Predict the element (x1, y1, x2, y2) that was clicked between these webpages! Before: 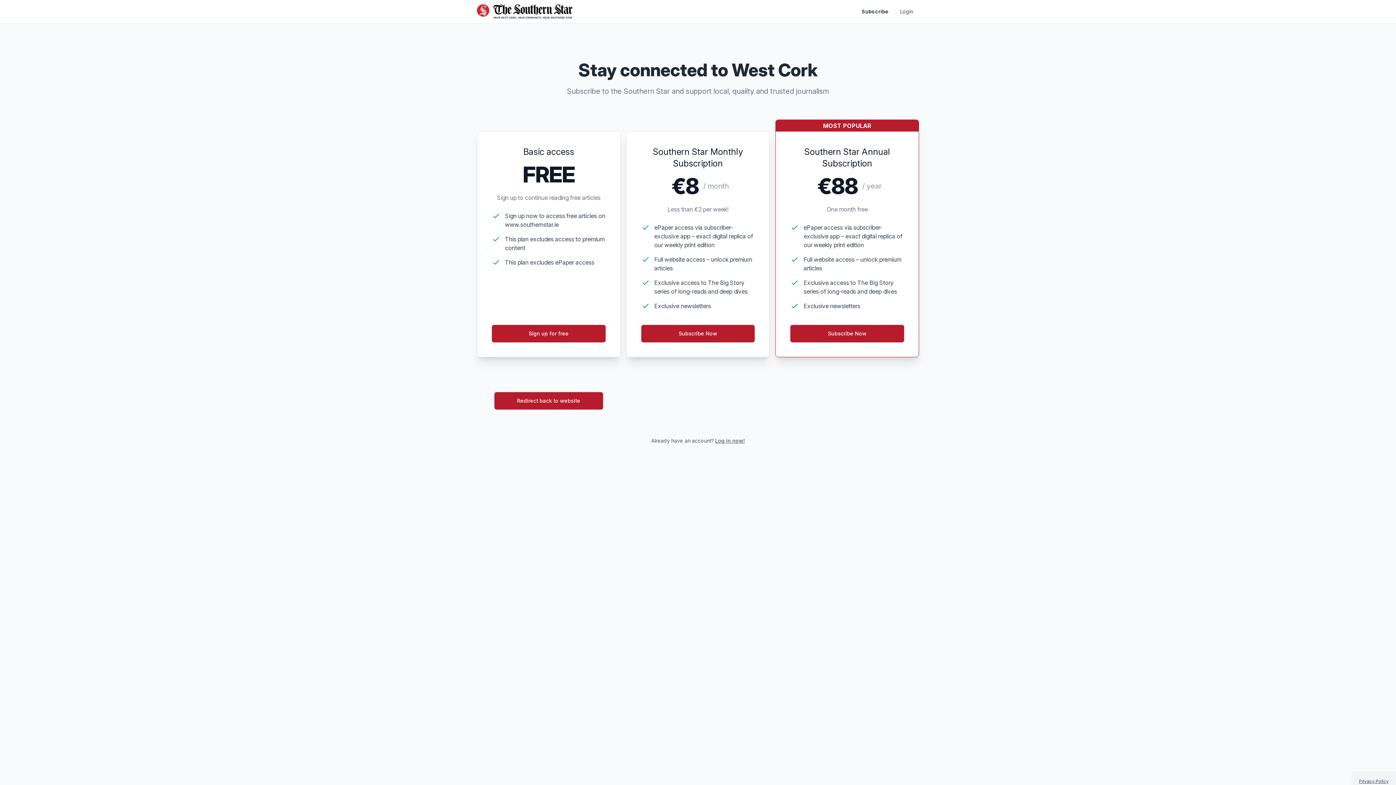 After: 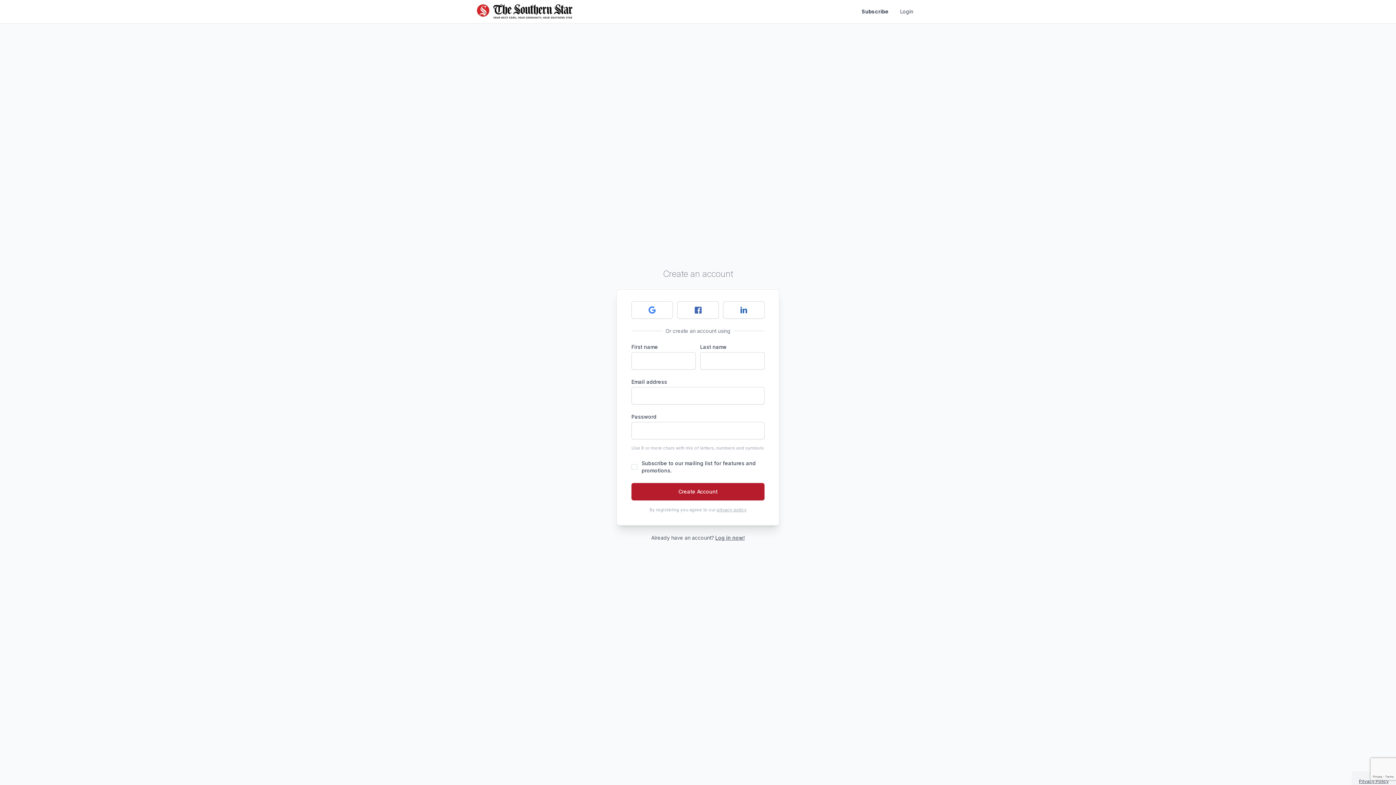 Action: label: Sign up for free bbox: (492, 325, 605, 342)